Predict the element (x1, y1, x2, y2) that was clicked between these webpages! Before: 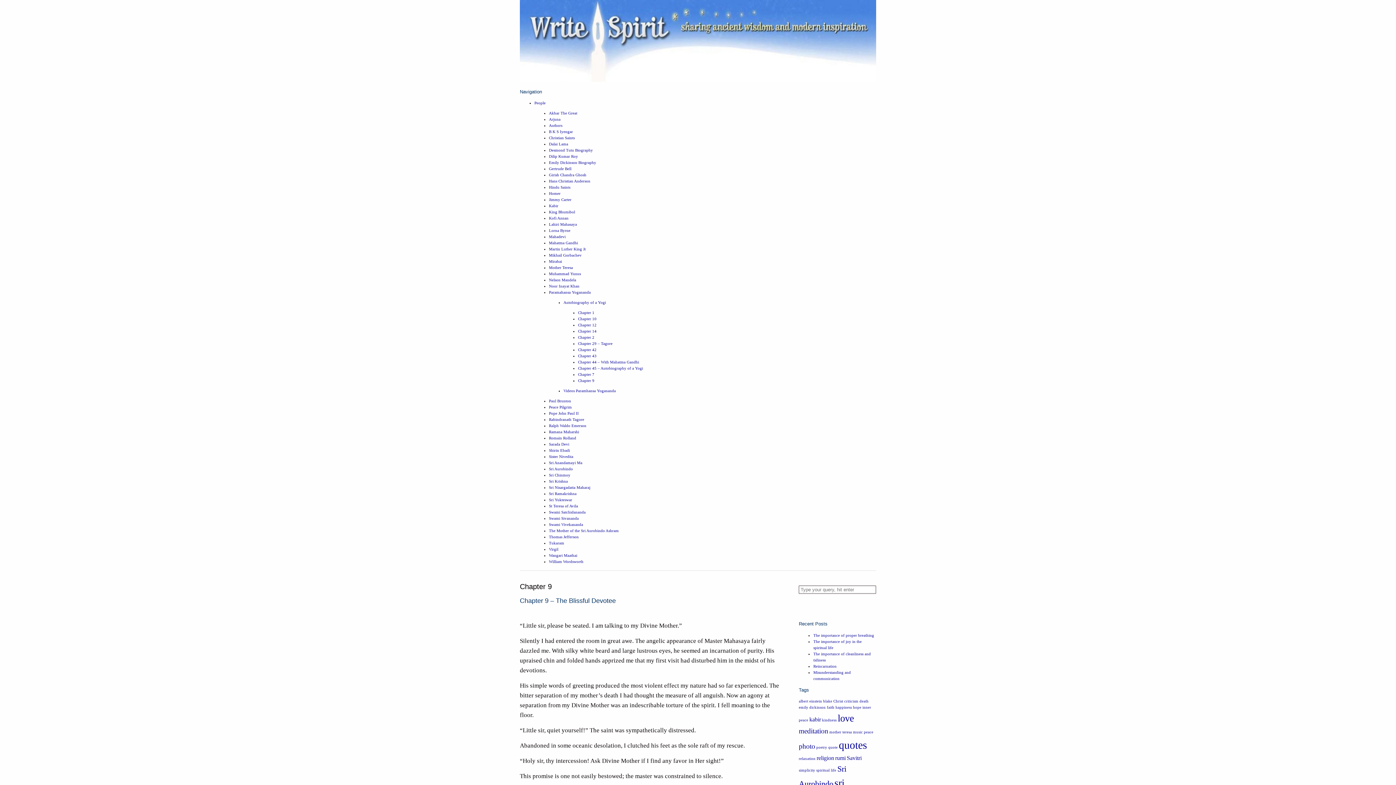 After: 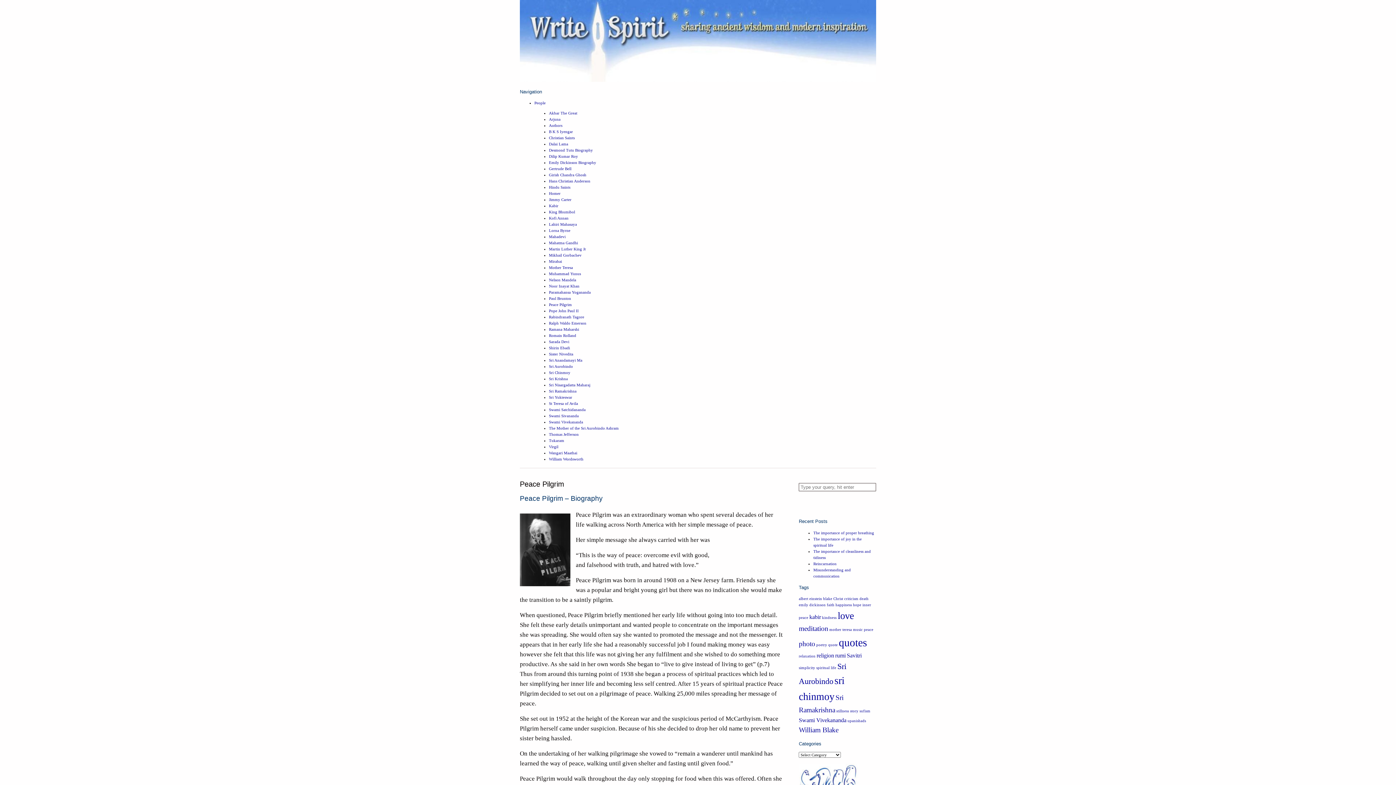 Action: label: Peace Pilgrim bbox: (549, 405, 572, 409)